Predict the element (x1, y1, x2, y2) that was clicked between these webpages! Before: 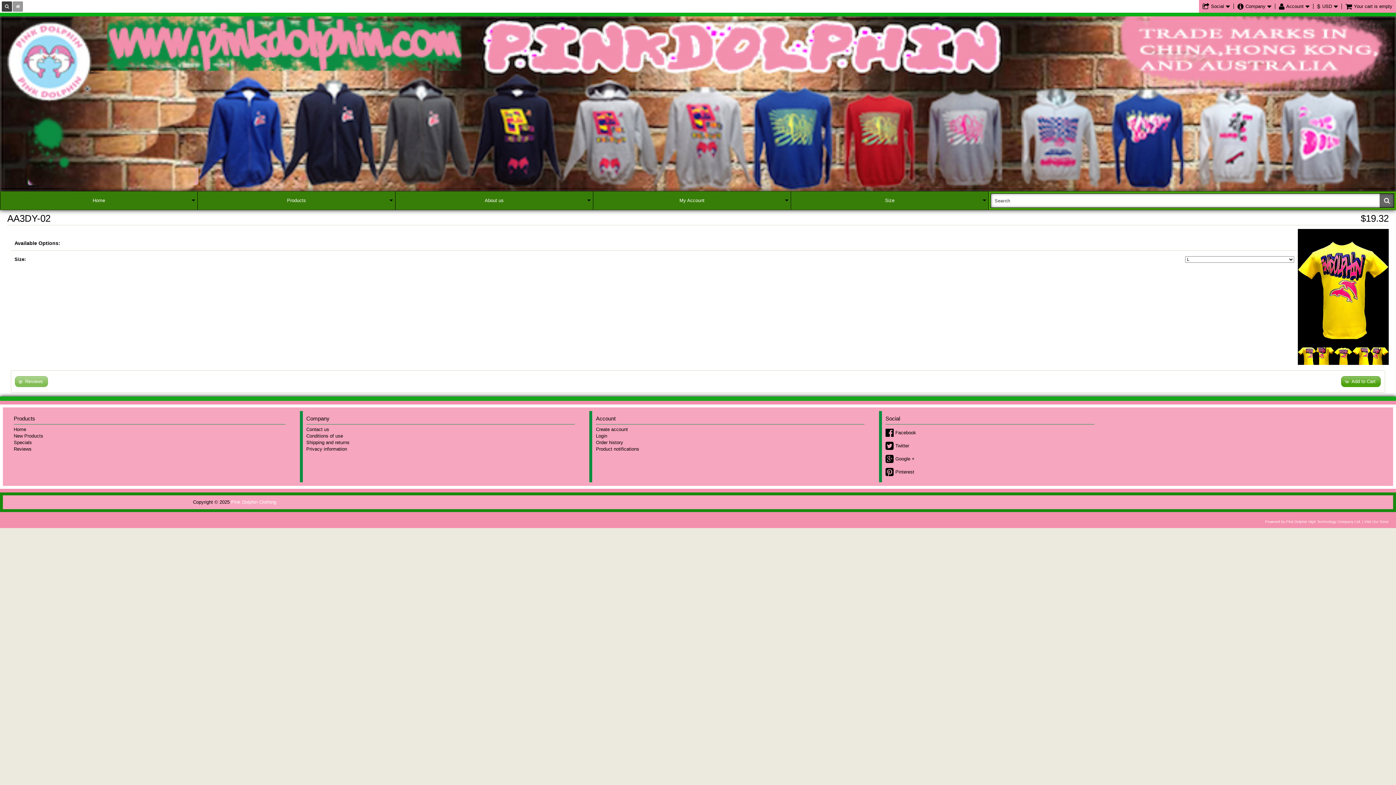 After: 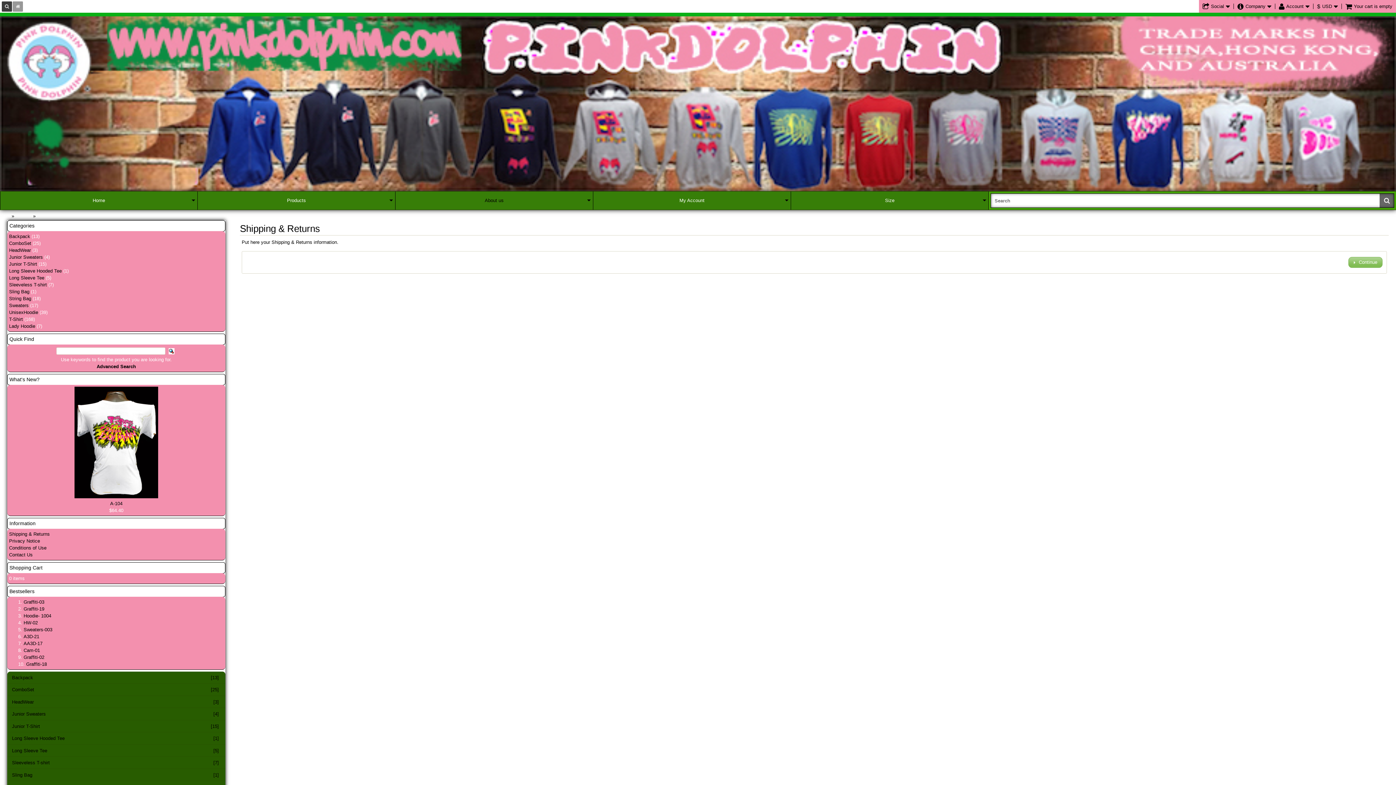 Action: bbox: (306, 440, 349, 445) label: Shipping and returns